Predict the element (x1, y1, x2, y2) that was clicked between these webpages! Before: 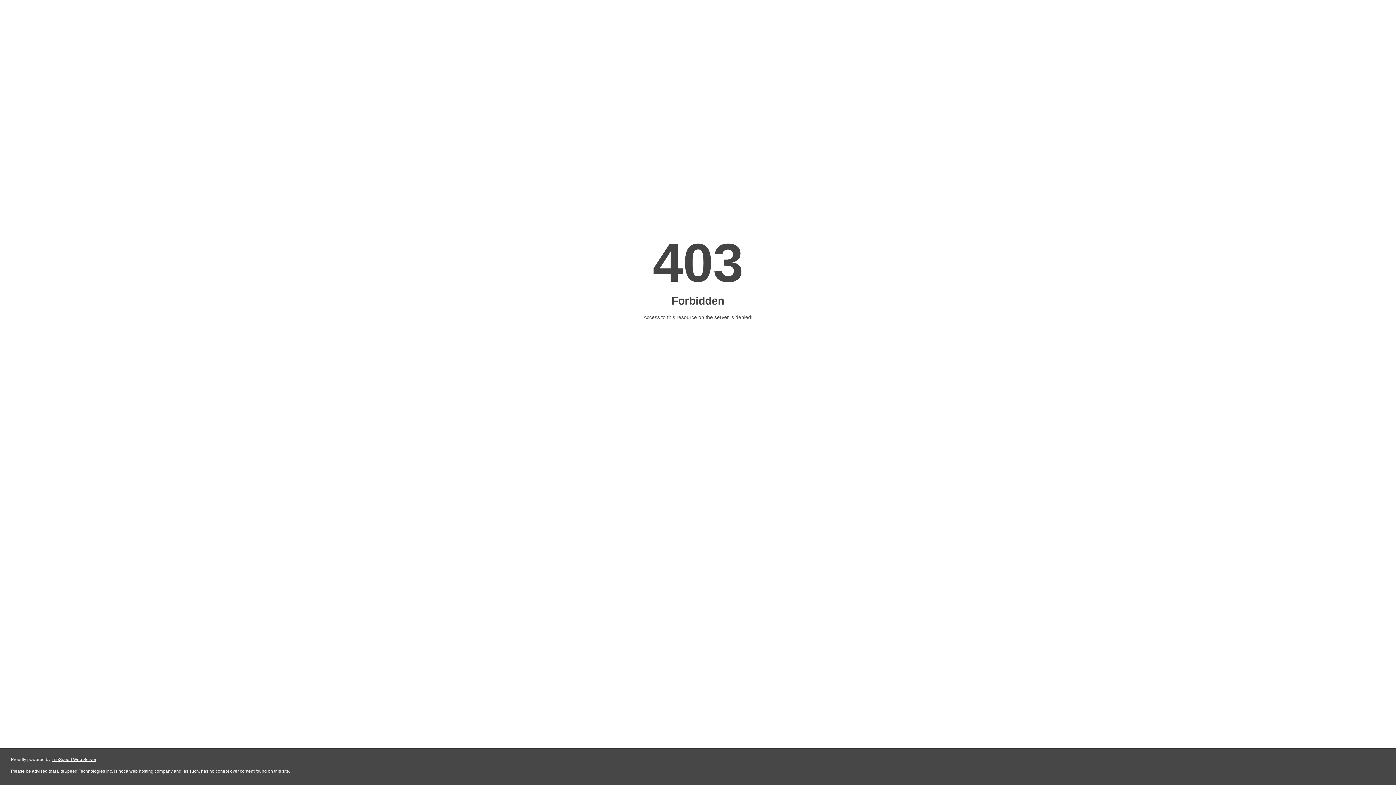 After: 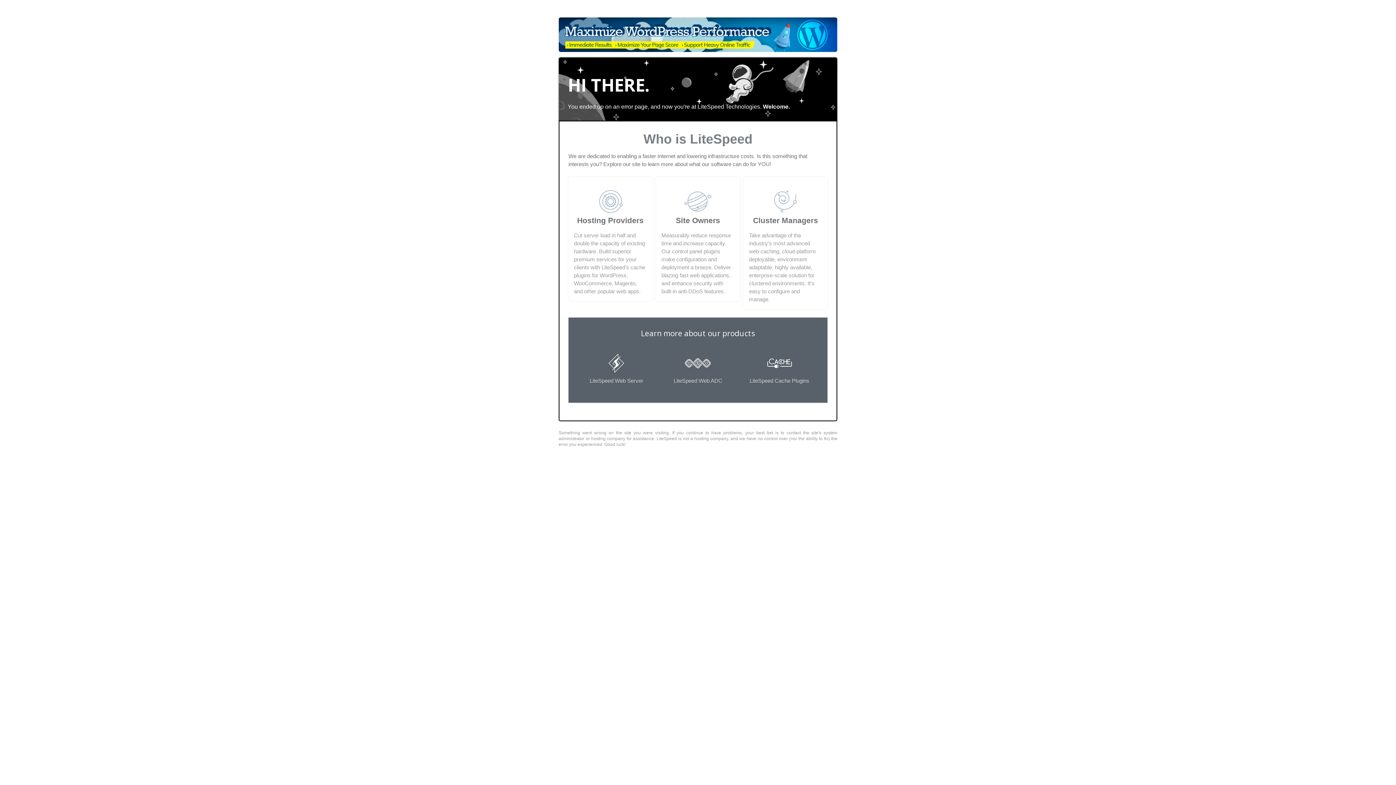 Action: label: LiteSpeed Web Server bbox: (51, 757, 96, 762)